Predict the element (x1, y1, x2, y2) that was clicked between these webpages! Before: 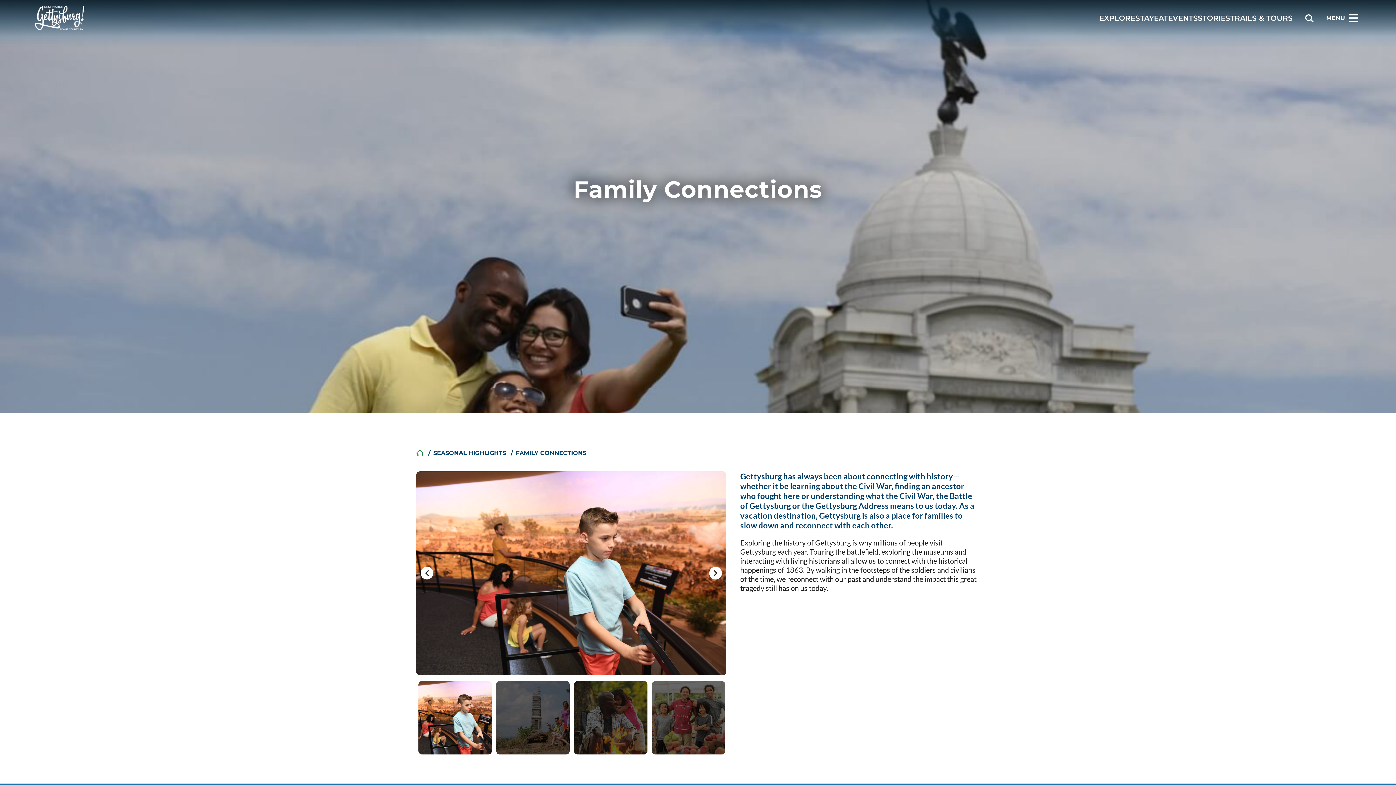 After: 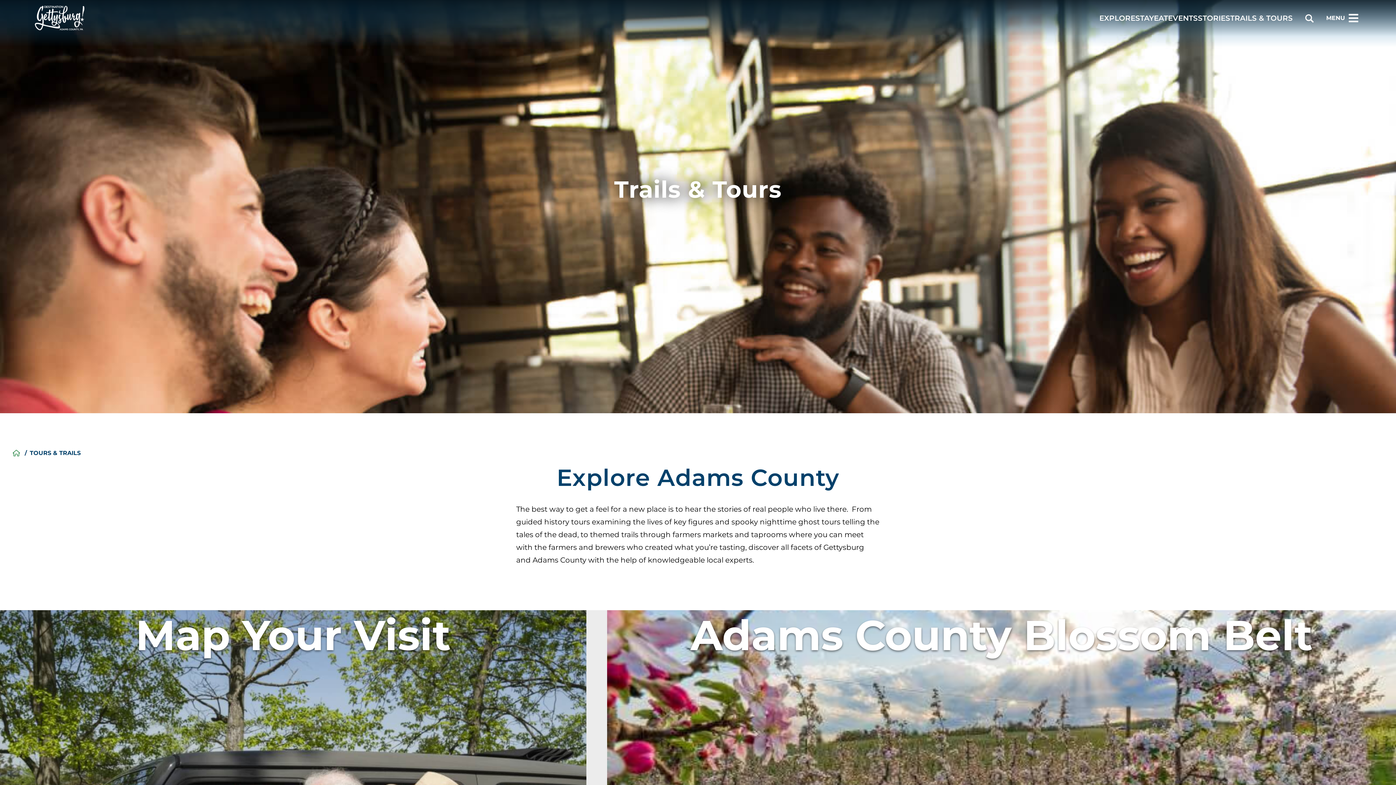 Action: label: TRAILS & TOURS bbox: (1230, 14, 1293, 22)